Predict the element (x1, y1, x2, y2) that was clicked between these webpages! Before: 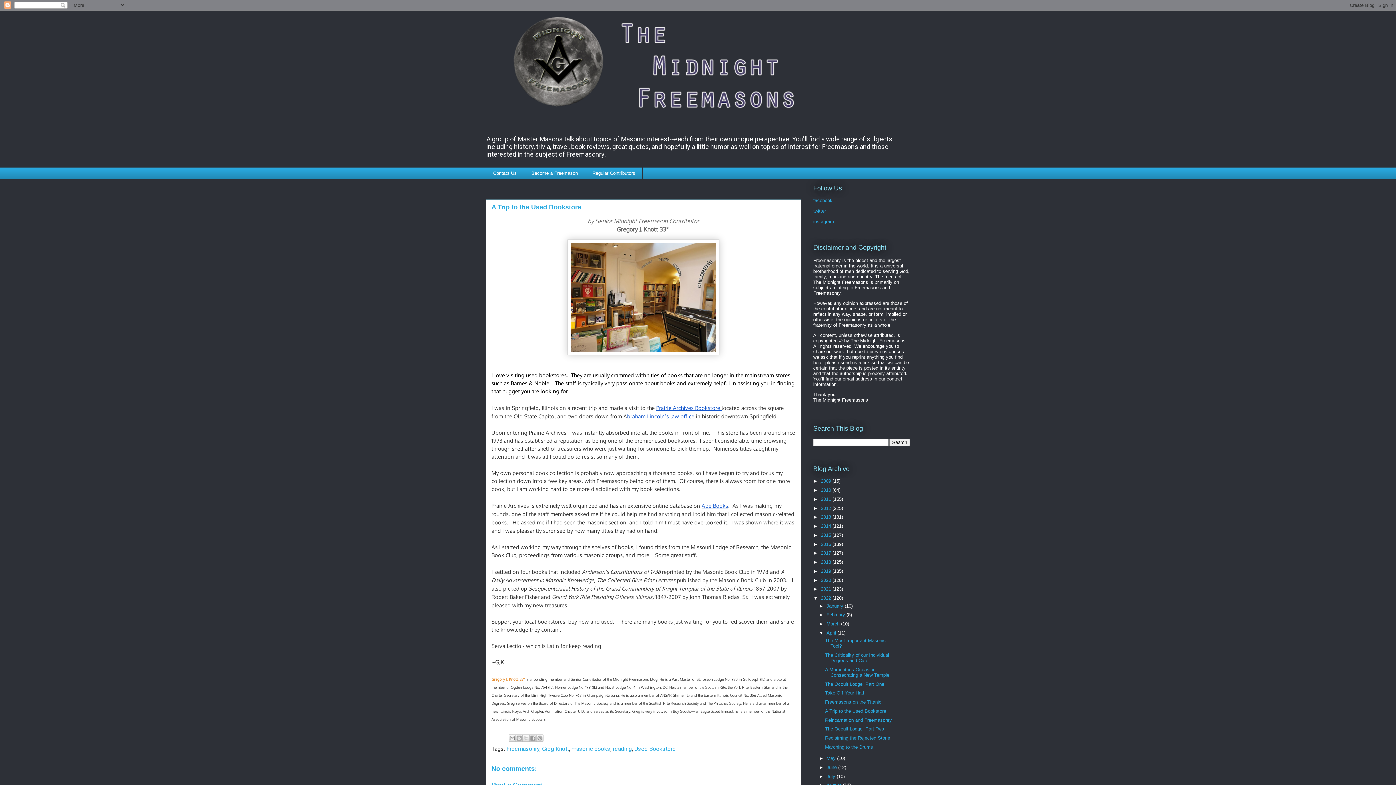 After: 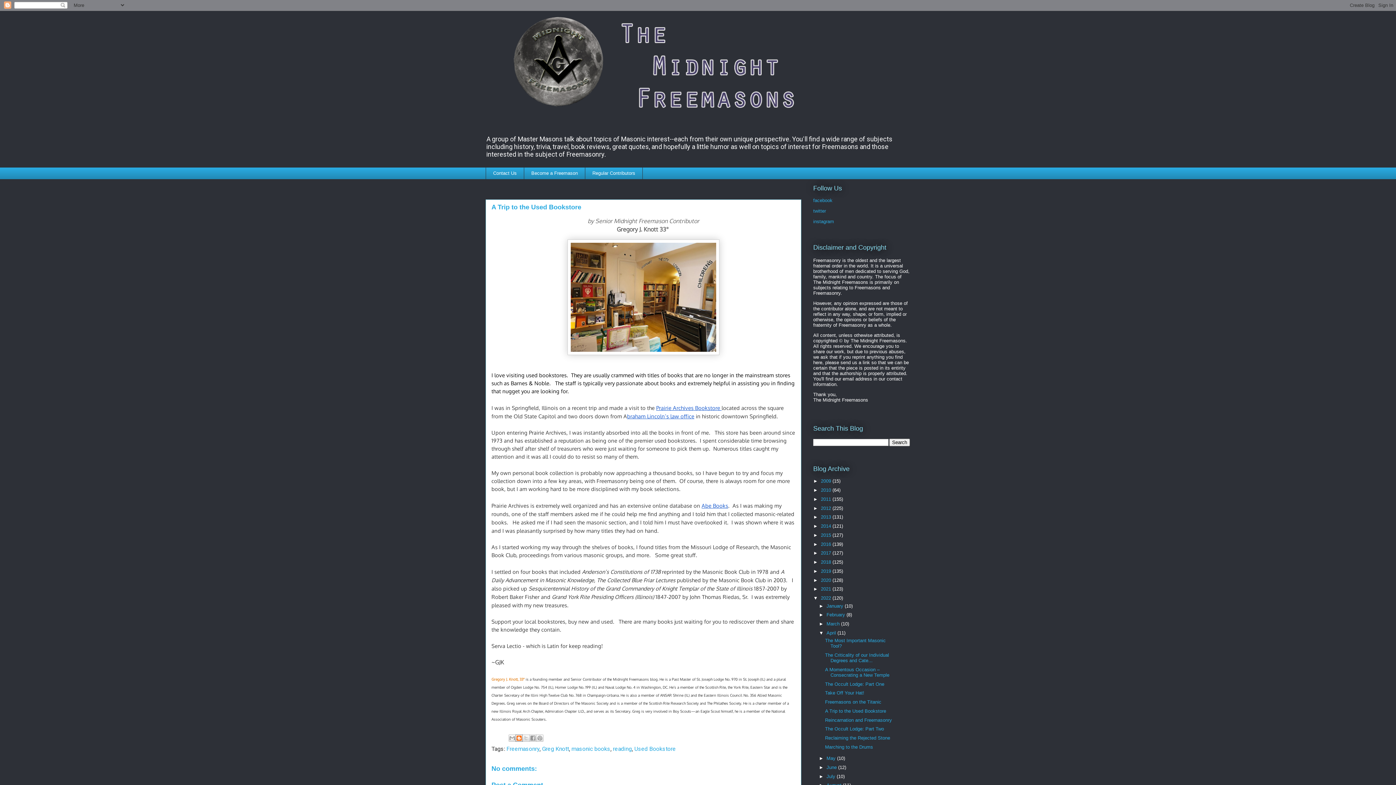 Action: label: BlogThis! bbox: (515, 734, 522, 742)